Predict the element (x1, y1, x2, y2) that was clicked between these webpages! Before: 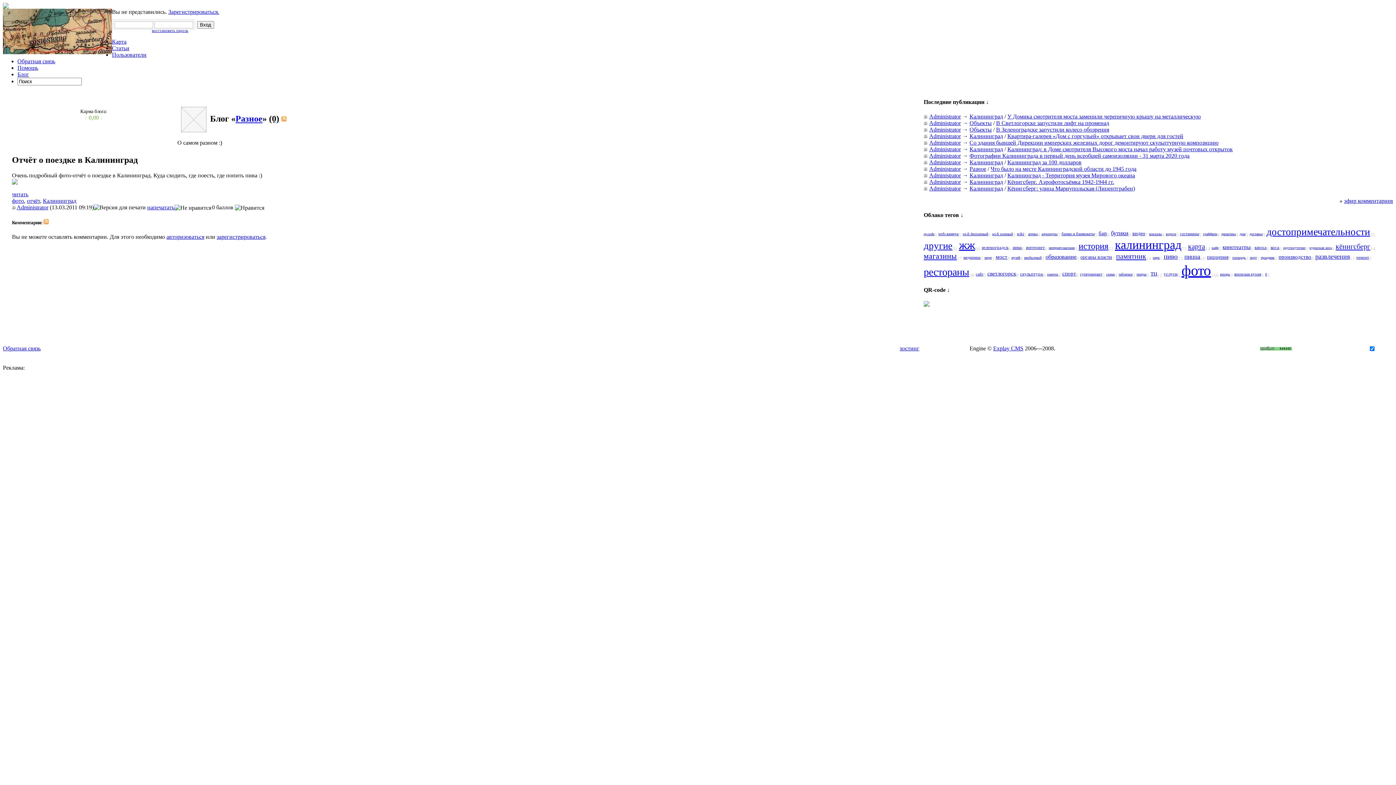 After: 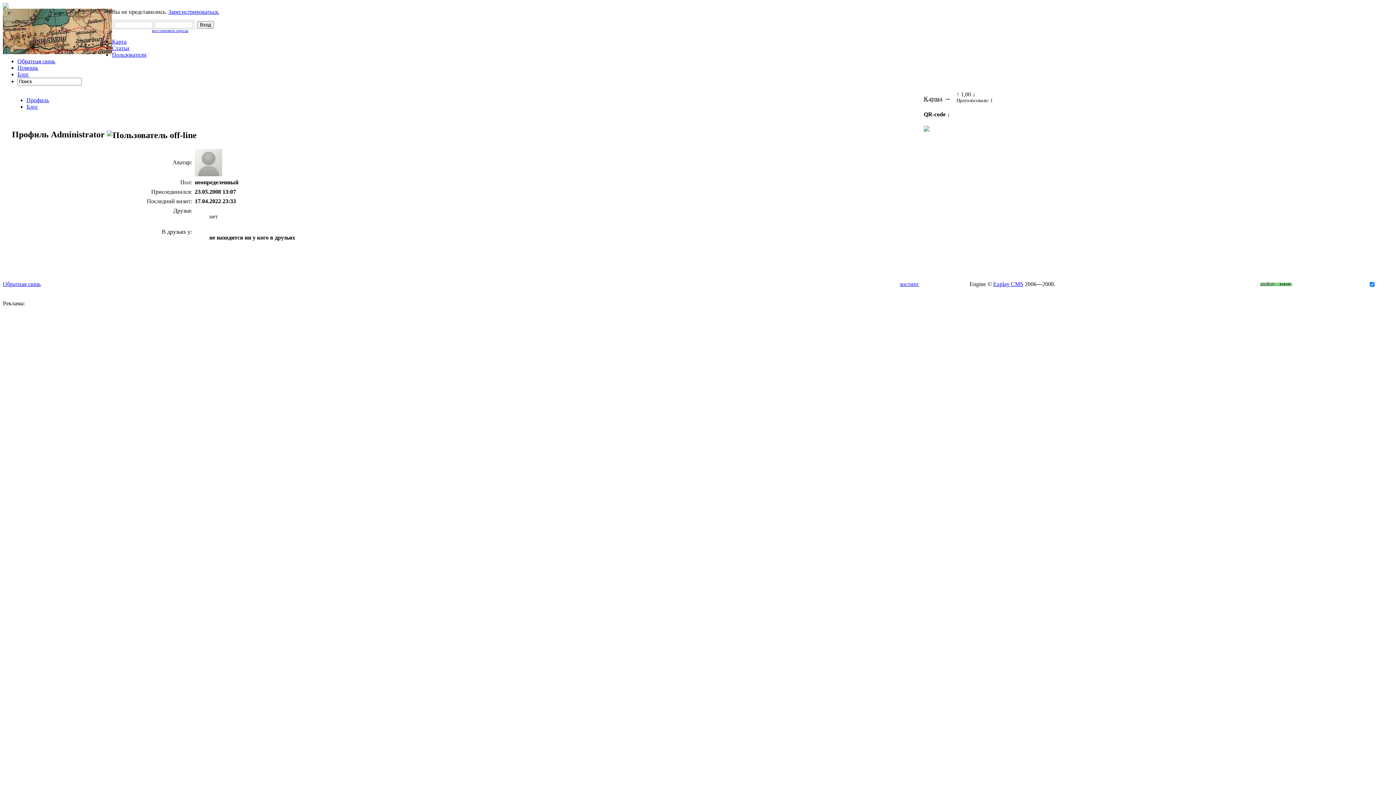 Action: label: Administrator bbox: (929, 132, 961, 139)